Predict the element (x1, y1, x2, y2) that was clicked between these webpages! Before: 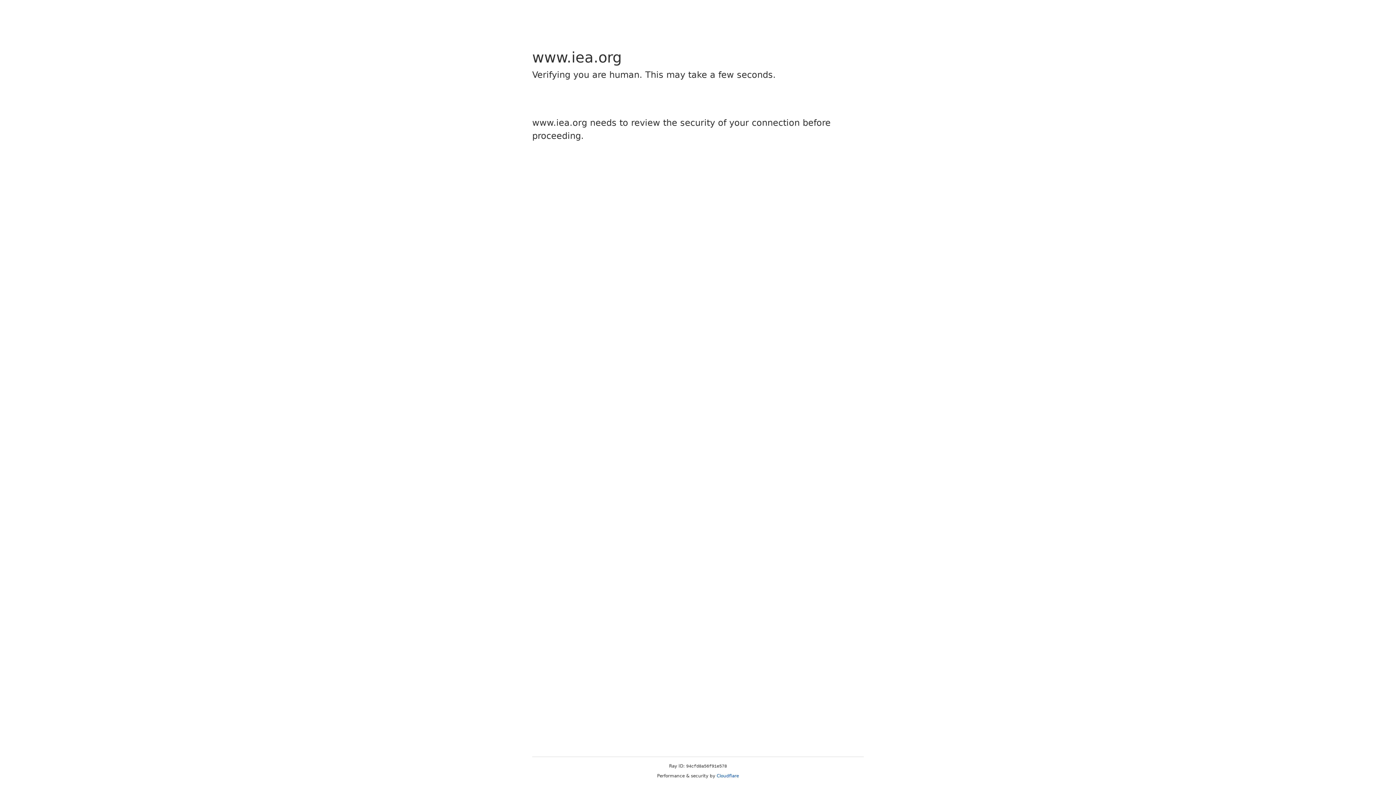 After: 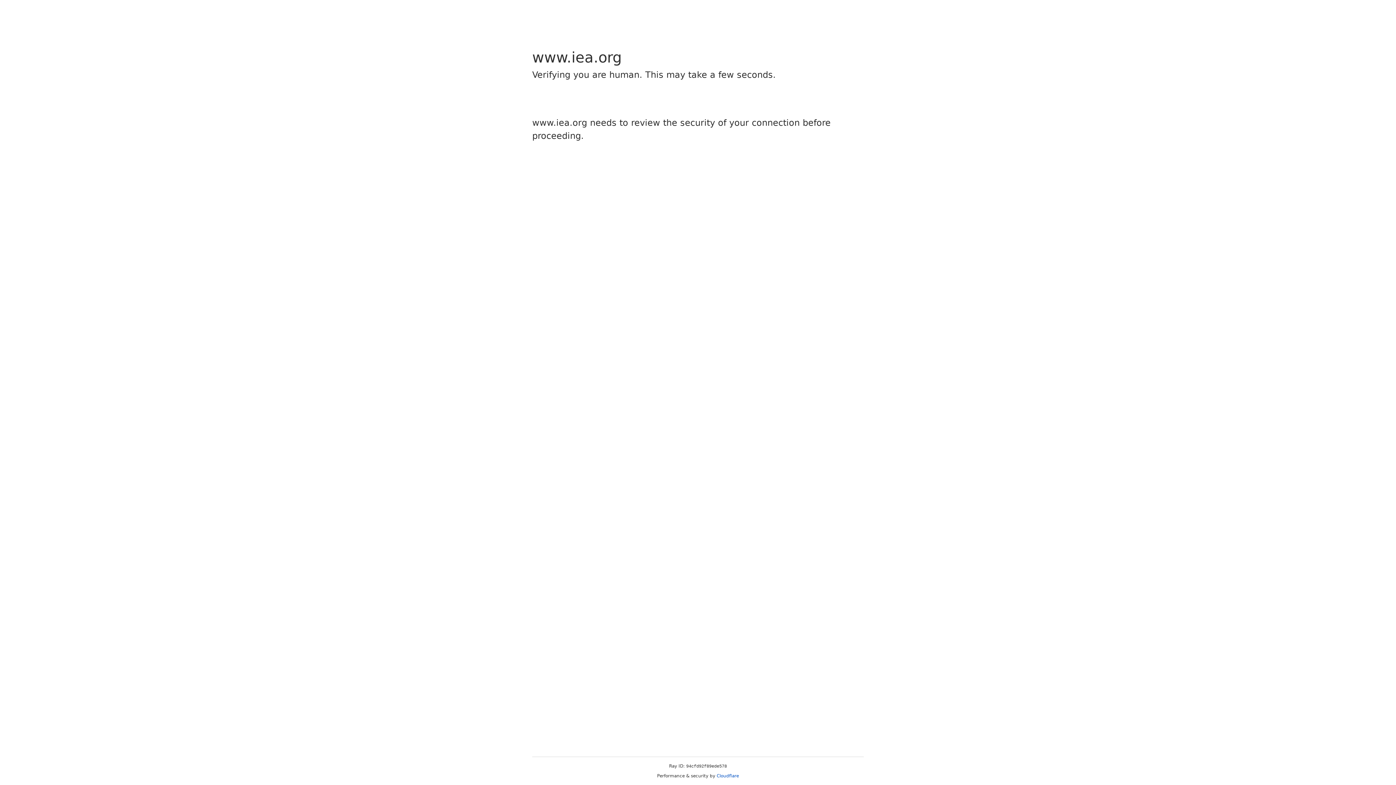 Action: bbox: (716, 773, 739, 778) label: Cloudflare